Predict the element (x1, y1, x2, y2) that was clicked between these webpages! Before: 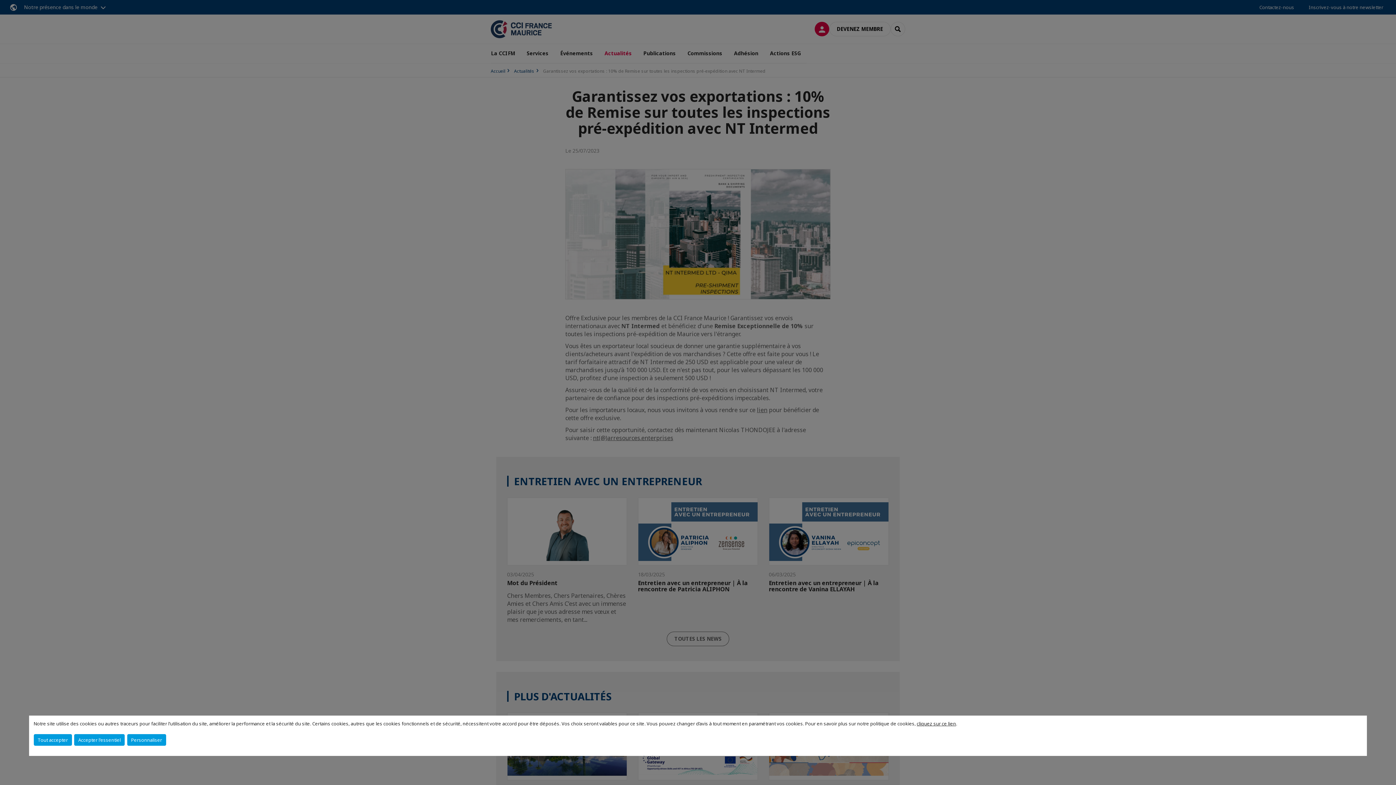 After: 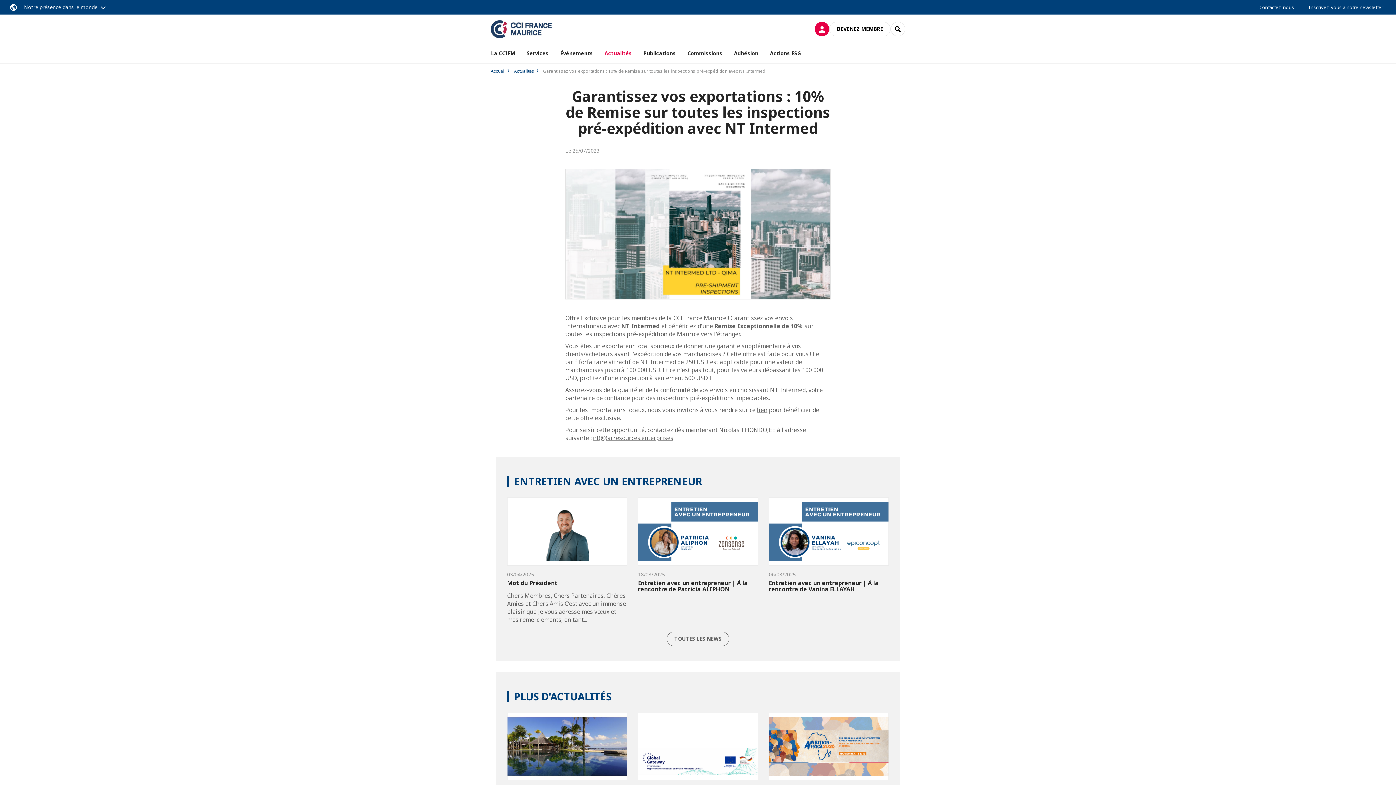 Action: label: Accepter l'essentiel bbox: (74, 734, 124, 746)